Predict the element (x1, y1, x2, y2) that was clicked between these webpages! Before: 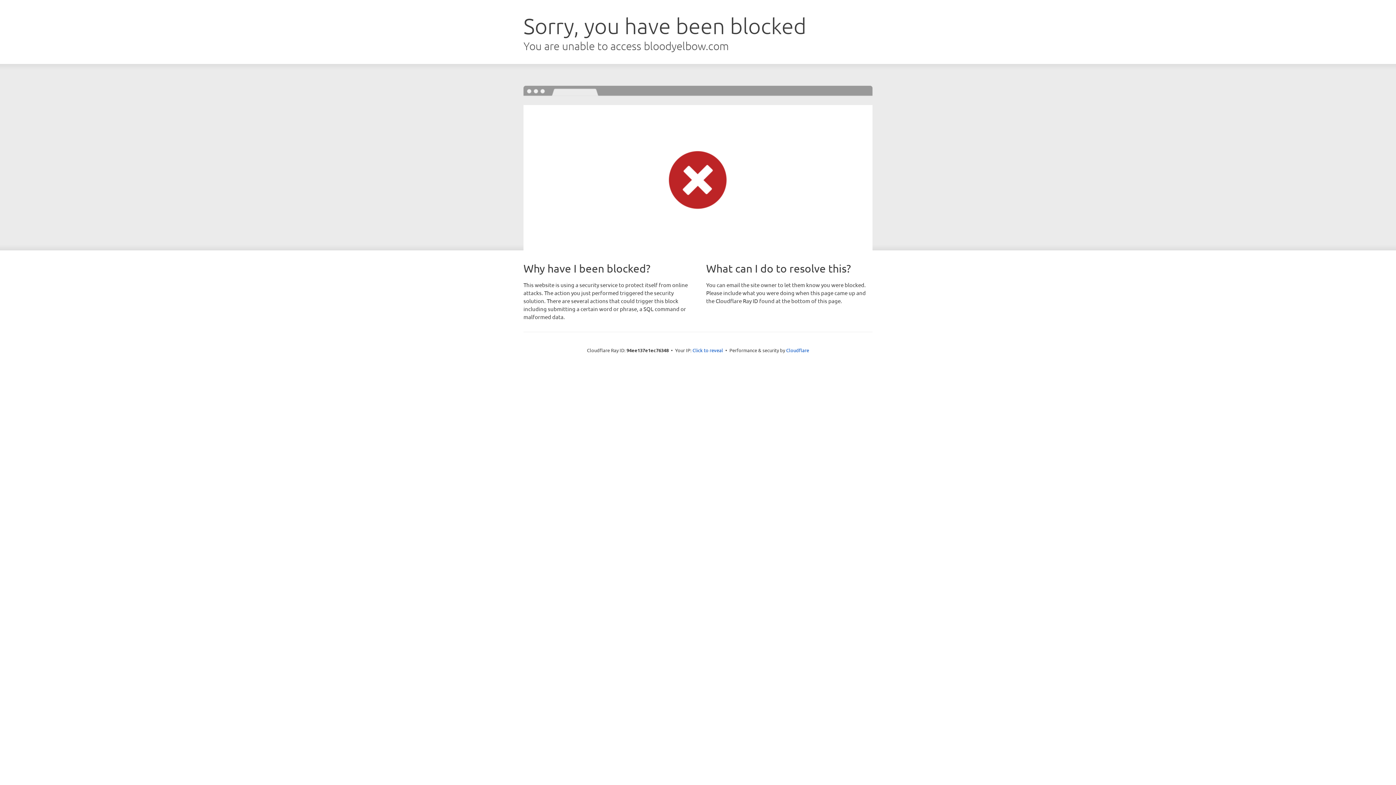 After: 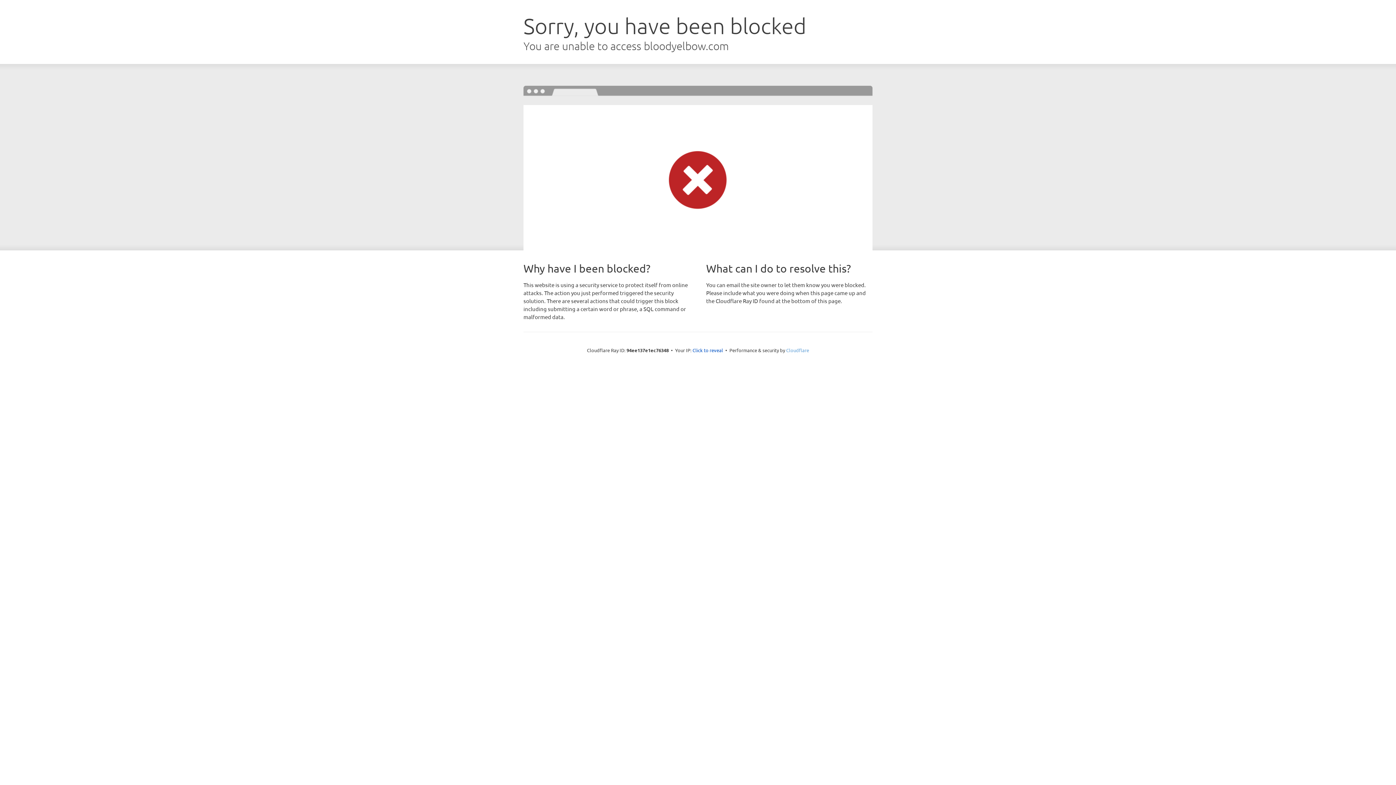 Action: label: Cloudflare bbox: (786, 347, 809, 353)